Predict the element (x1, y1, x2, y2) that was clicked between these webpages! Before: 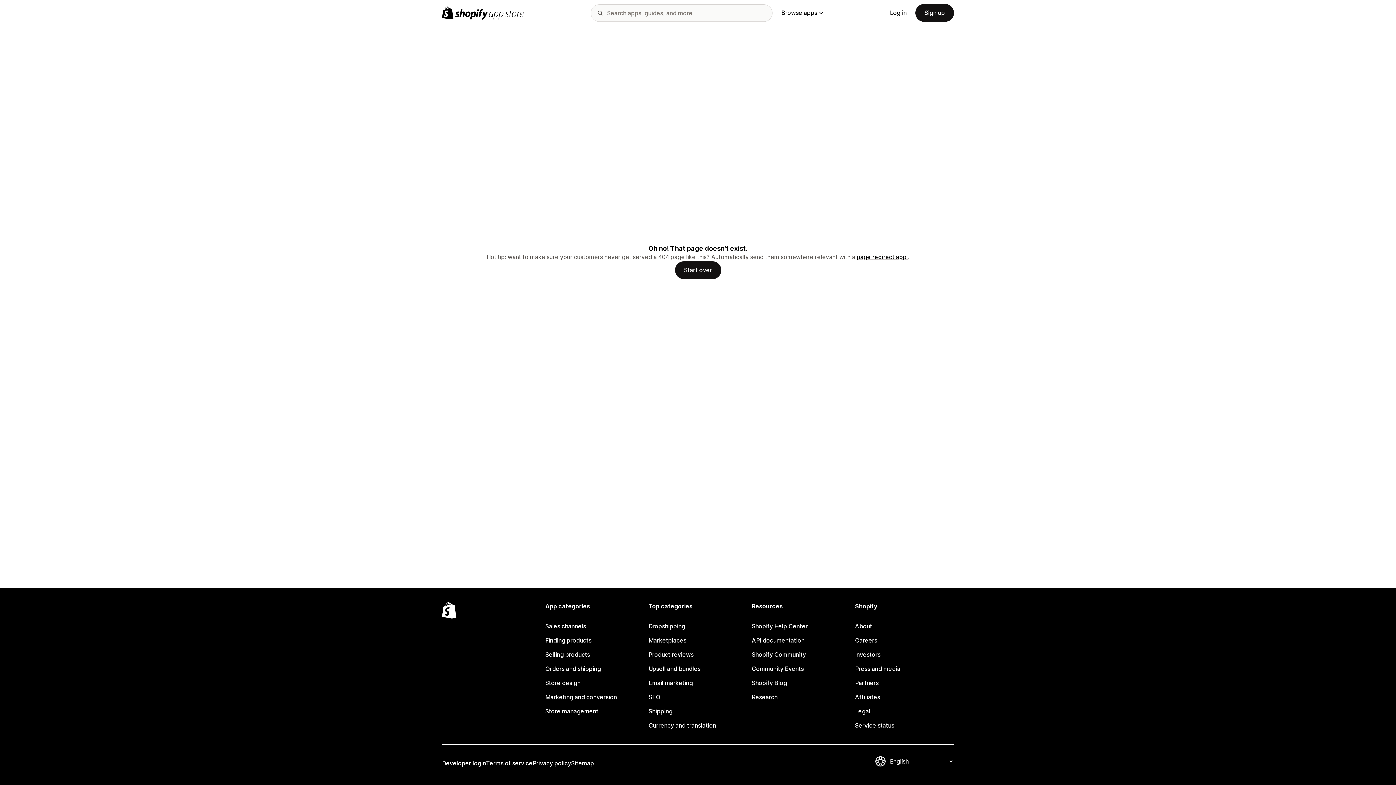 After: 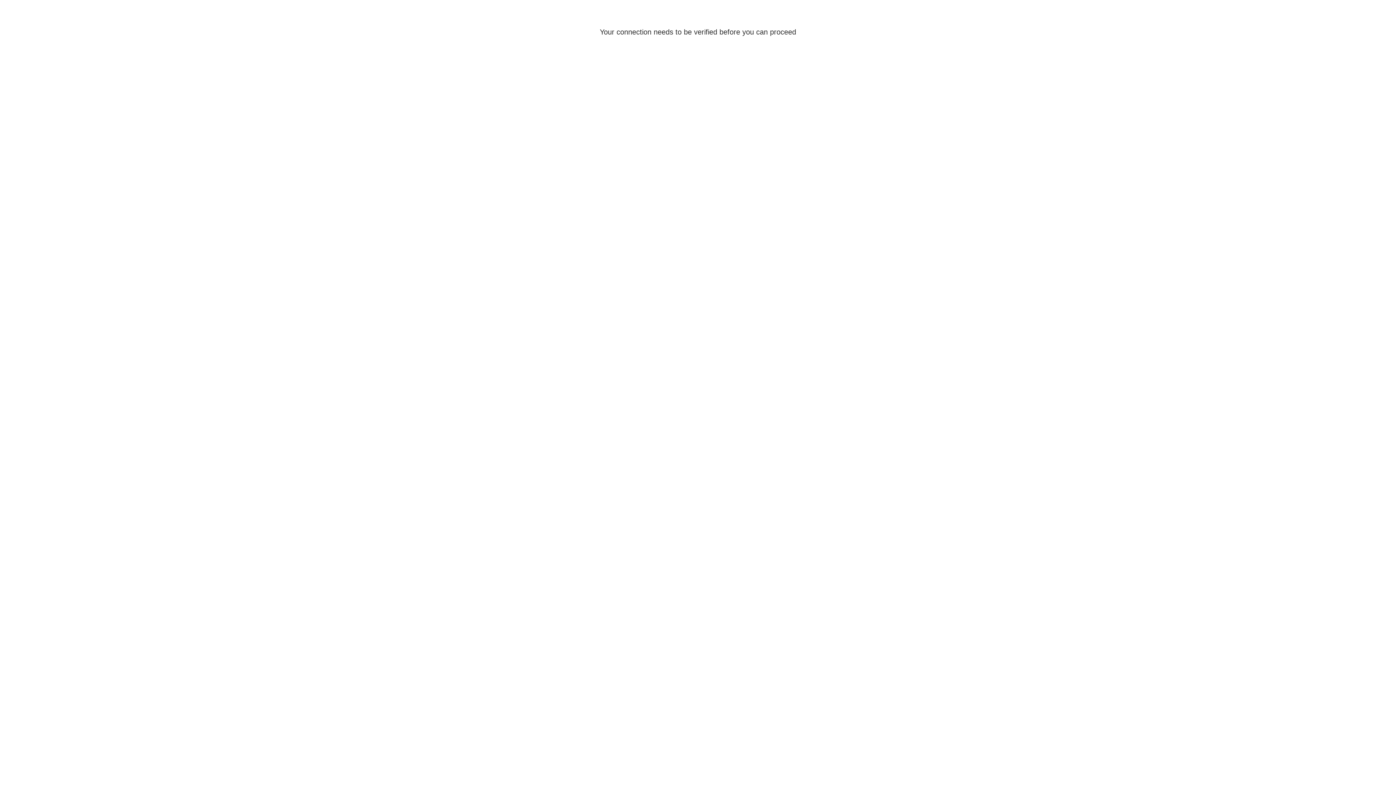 Action: label: Log in bbox: (890, 9, 906, 16)